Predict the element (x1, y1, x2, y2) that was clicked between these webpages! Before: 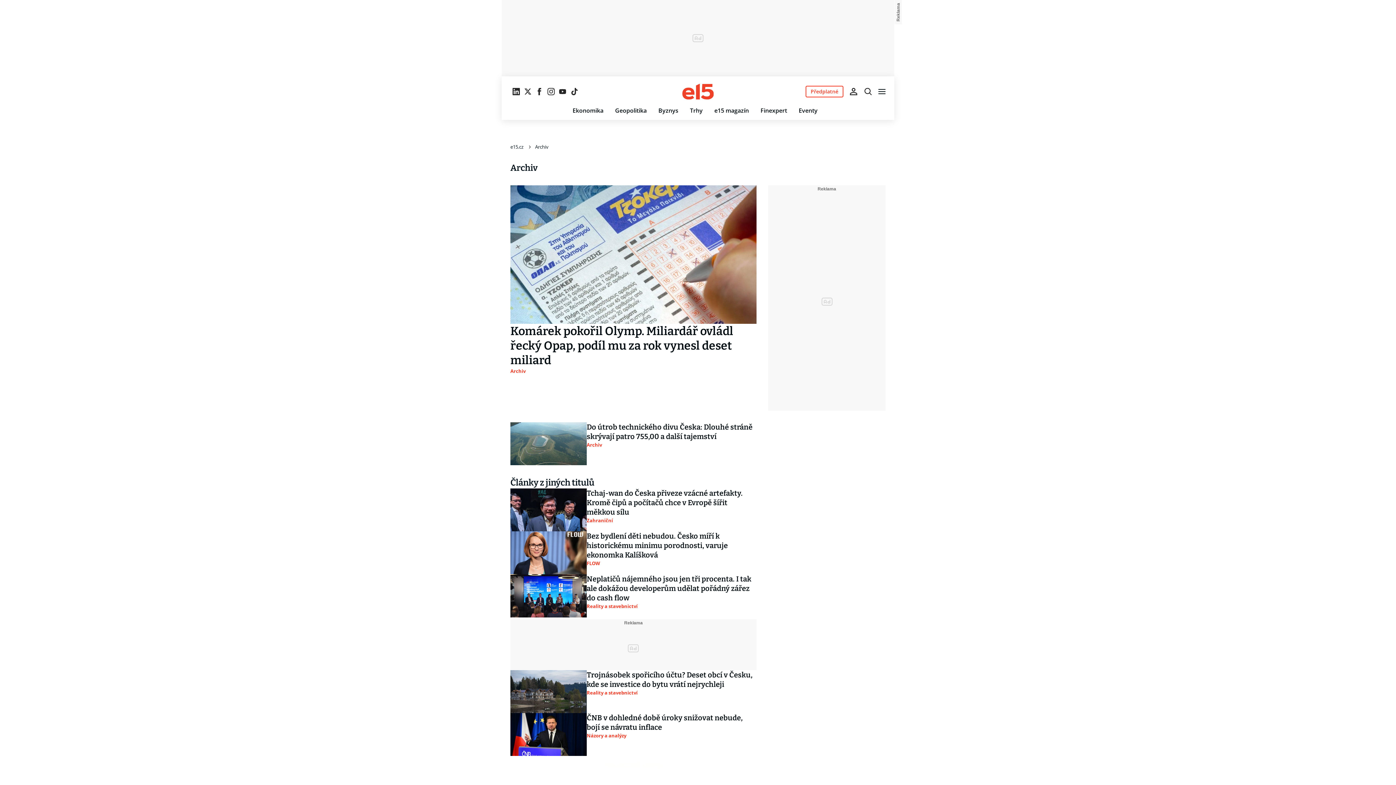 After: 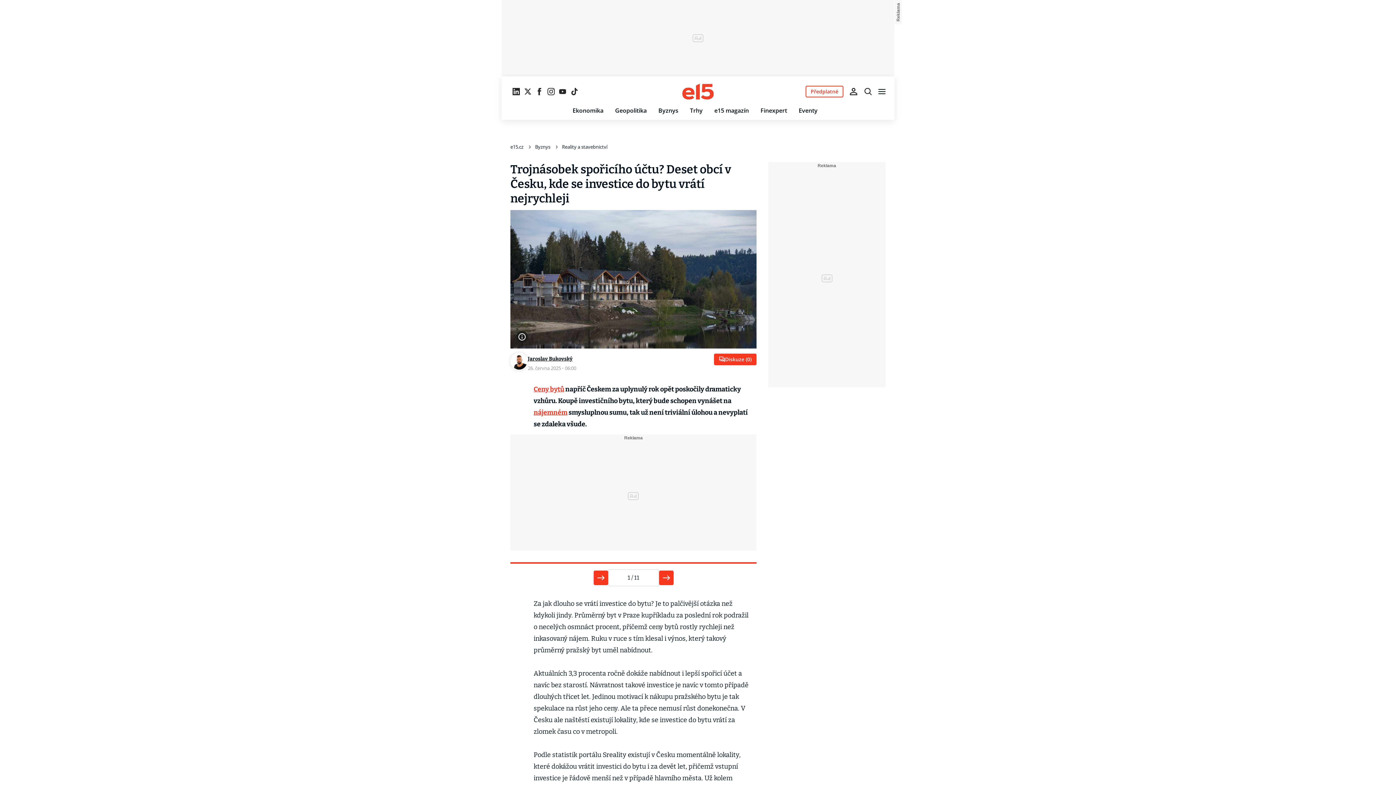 Action: bbox: (586, 670, 756, 689) label: Trojnásobek spořicího účtu? Deset obcí v Česku, kde se investice do bytu vrátí nejrychleji